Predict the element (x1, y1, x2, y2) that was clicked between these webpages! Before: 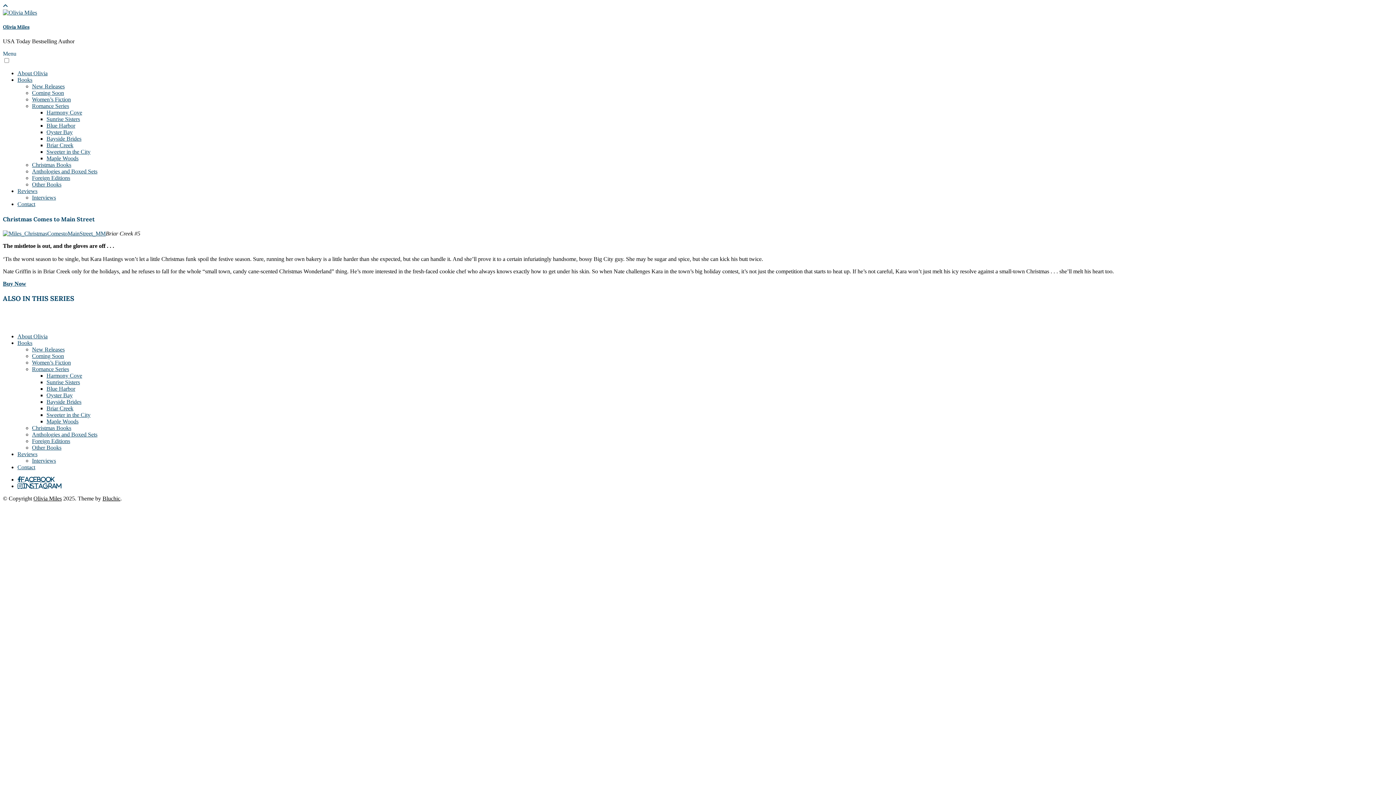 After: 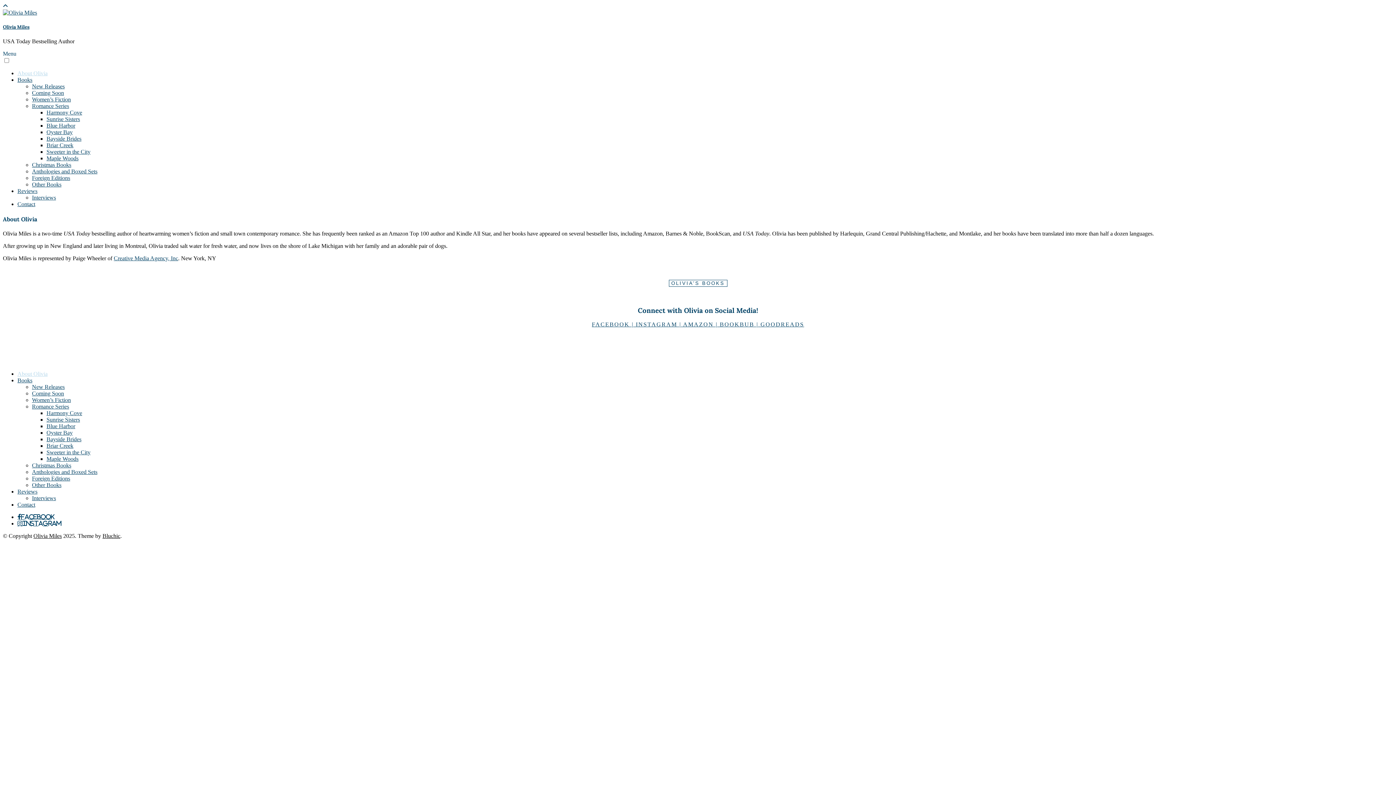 Action: bbox: (17, 70, 47, 76) label: About Olivia